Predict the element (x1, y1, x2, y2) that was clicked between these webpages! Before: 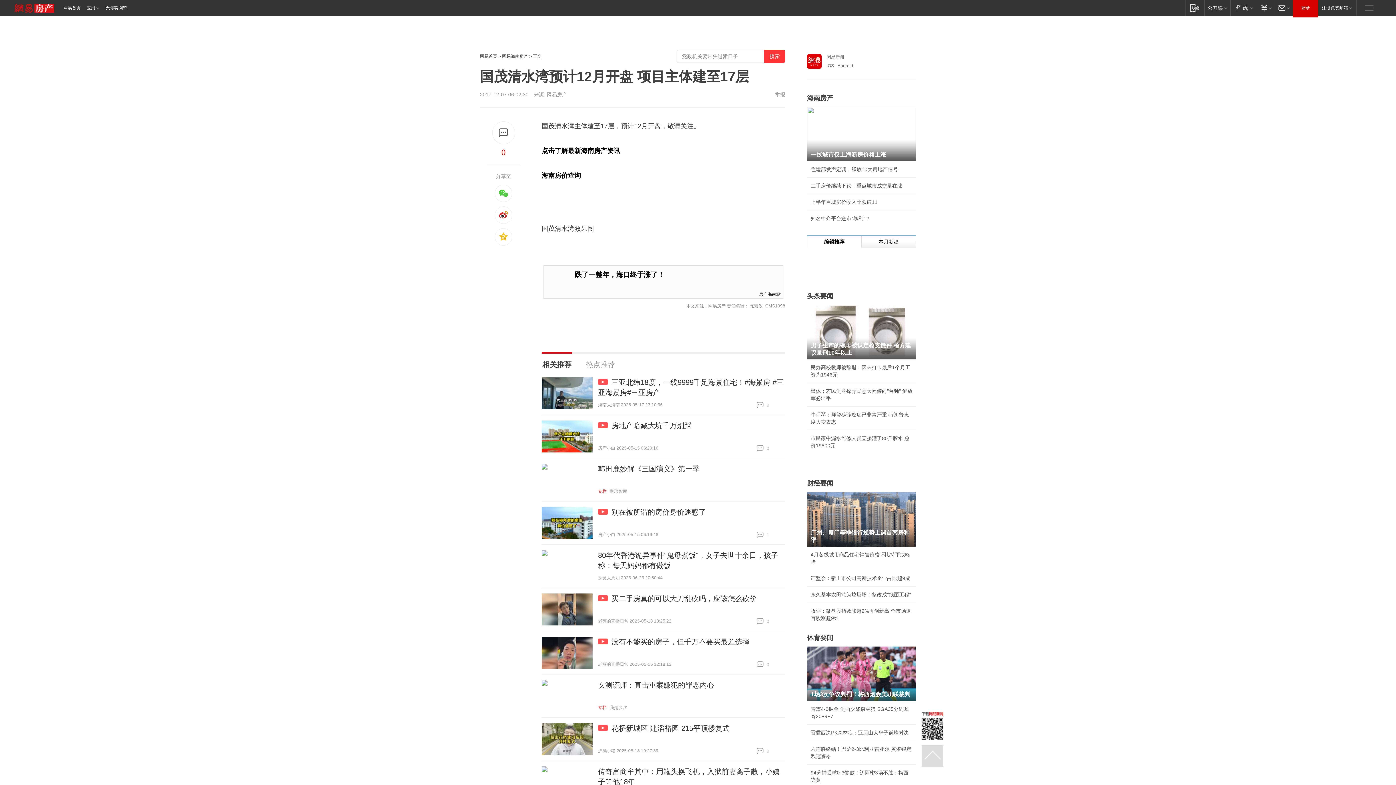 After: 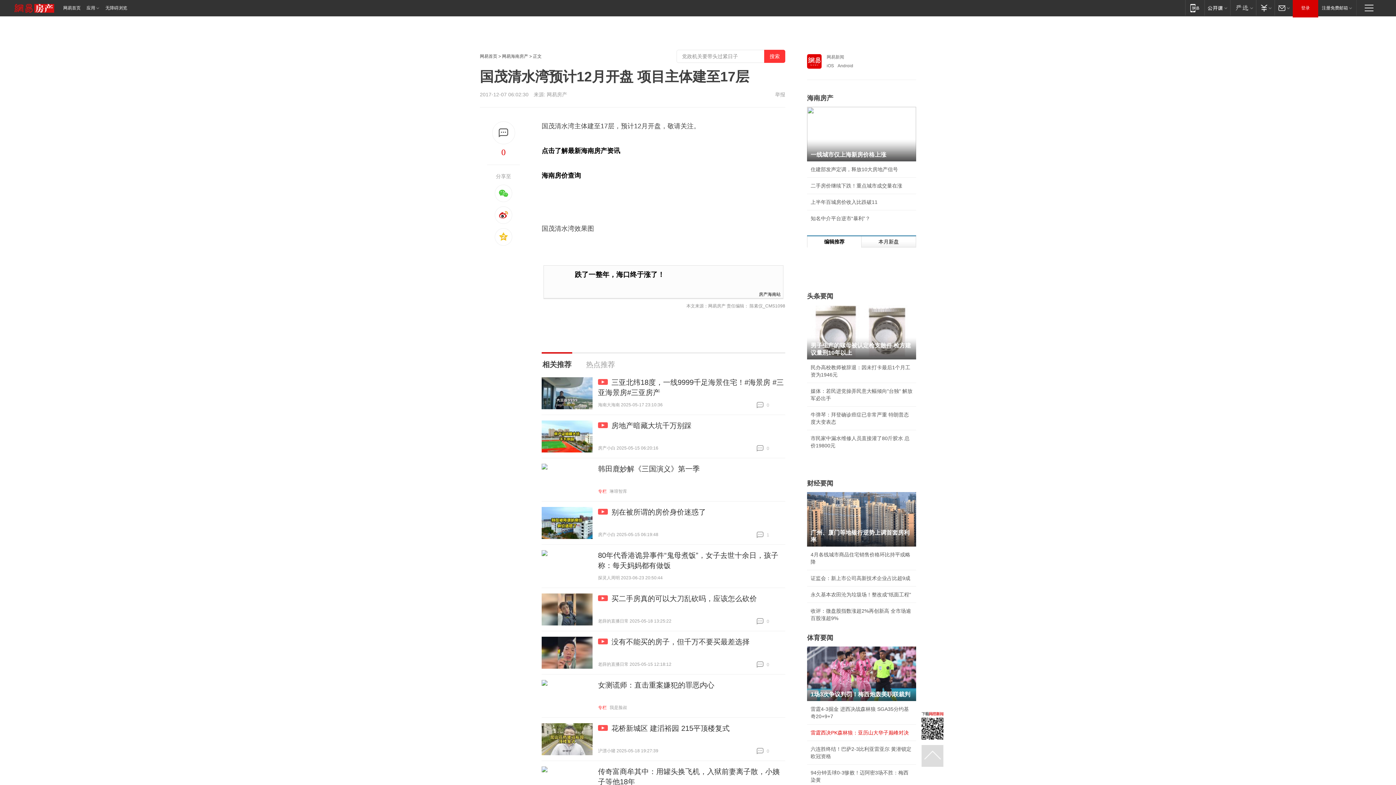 Action: label: 雷霆西决PK森林狼：亚历山大华子巅峰对决 bbox: (810, 730, 909, 736)